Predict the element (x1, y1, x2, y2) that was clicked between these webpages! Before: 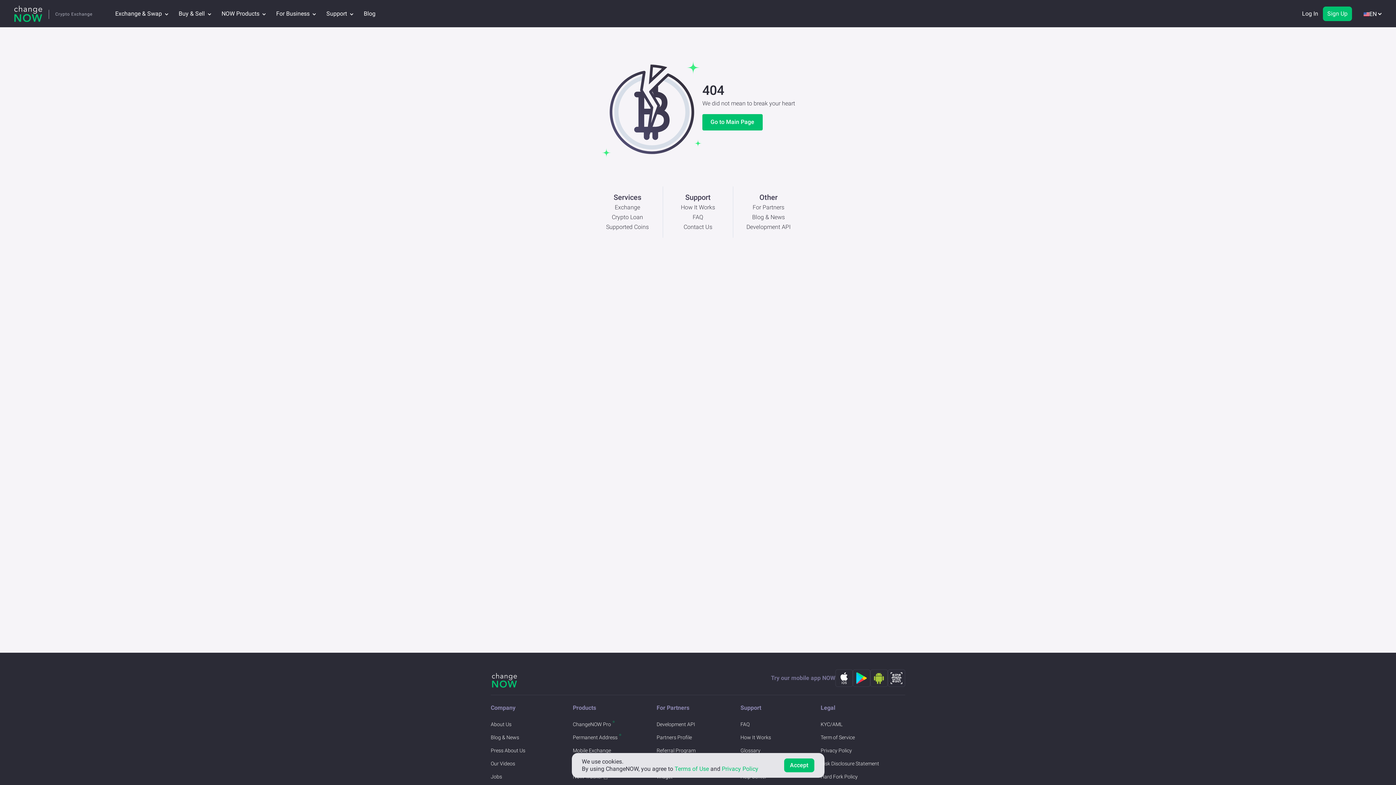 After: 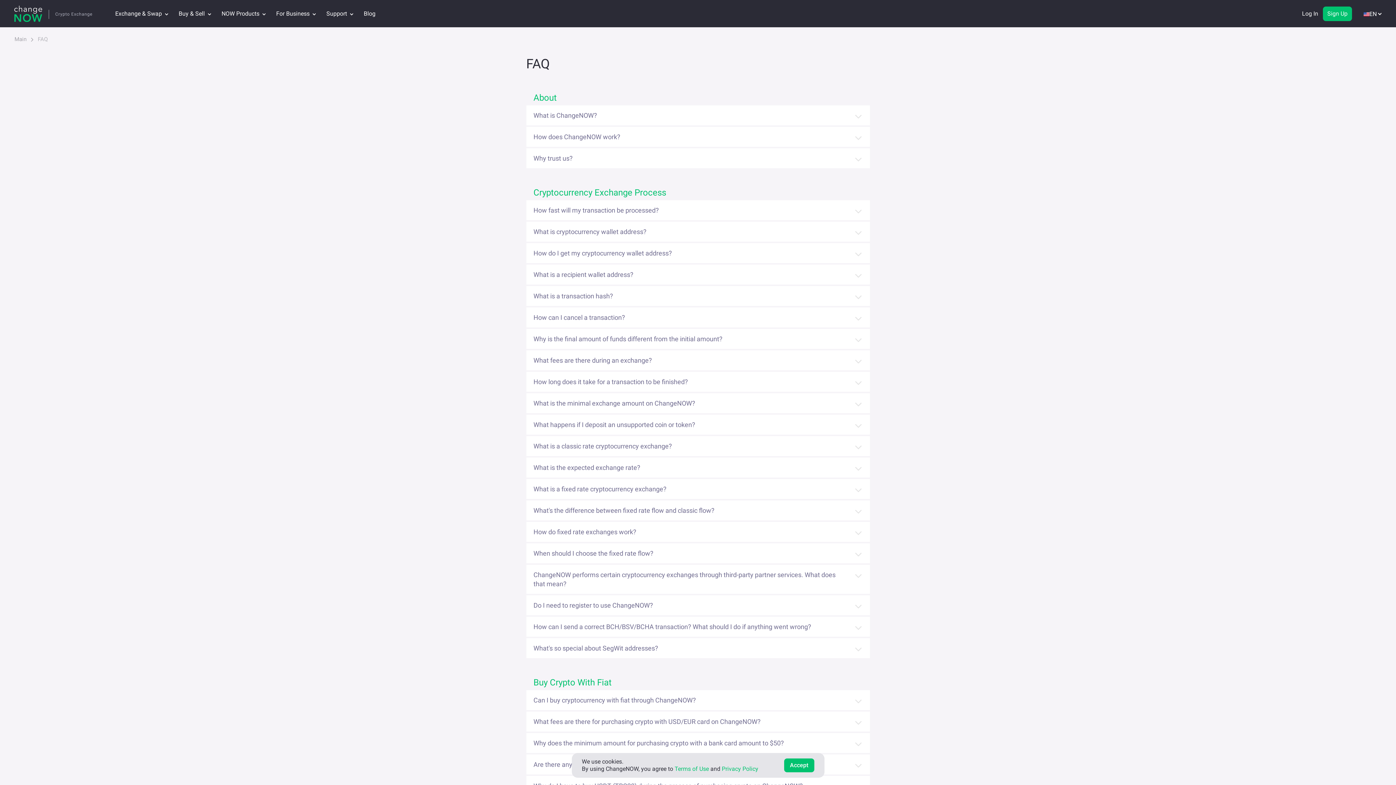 Action: bbox: (740, 721, 749, 728) label: FAQ